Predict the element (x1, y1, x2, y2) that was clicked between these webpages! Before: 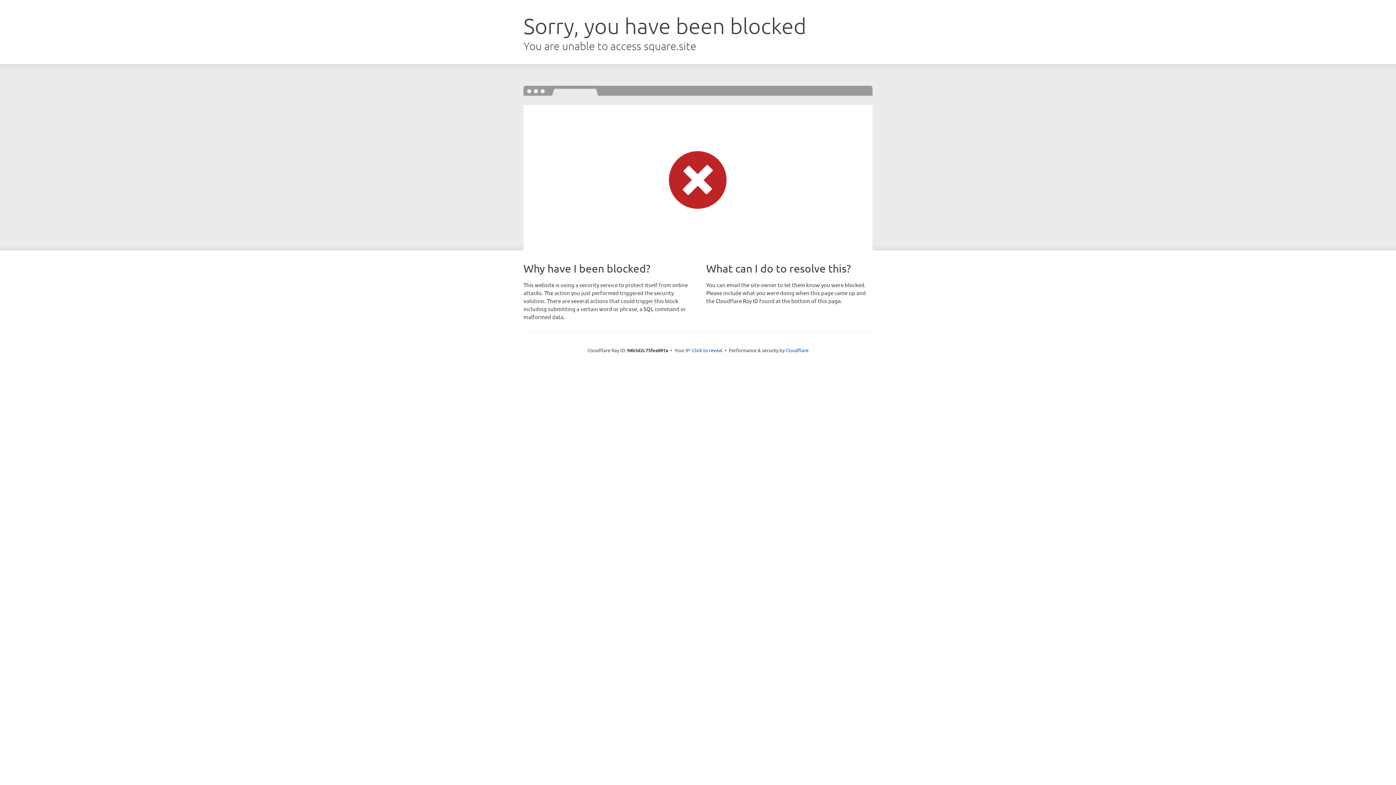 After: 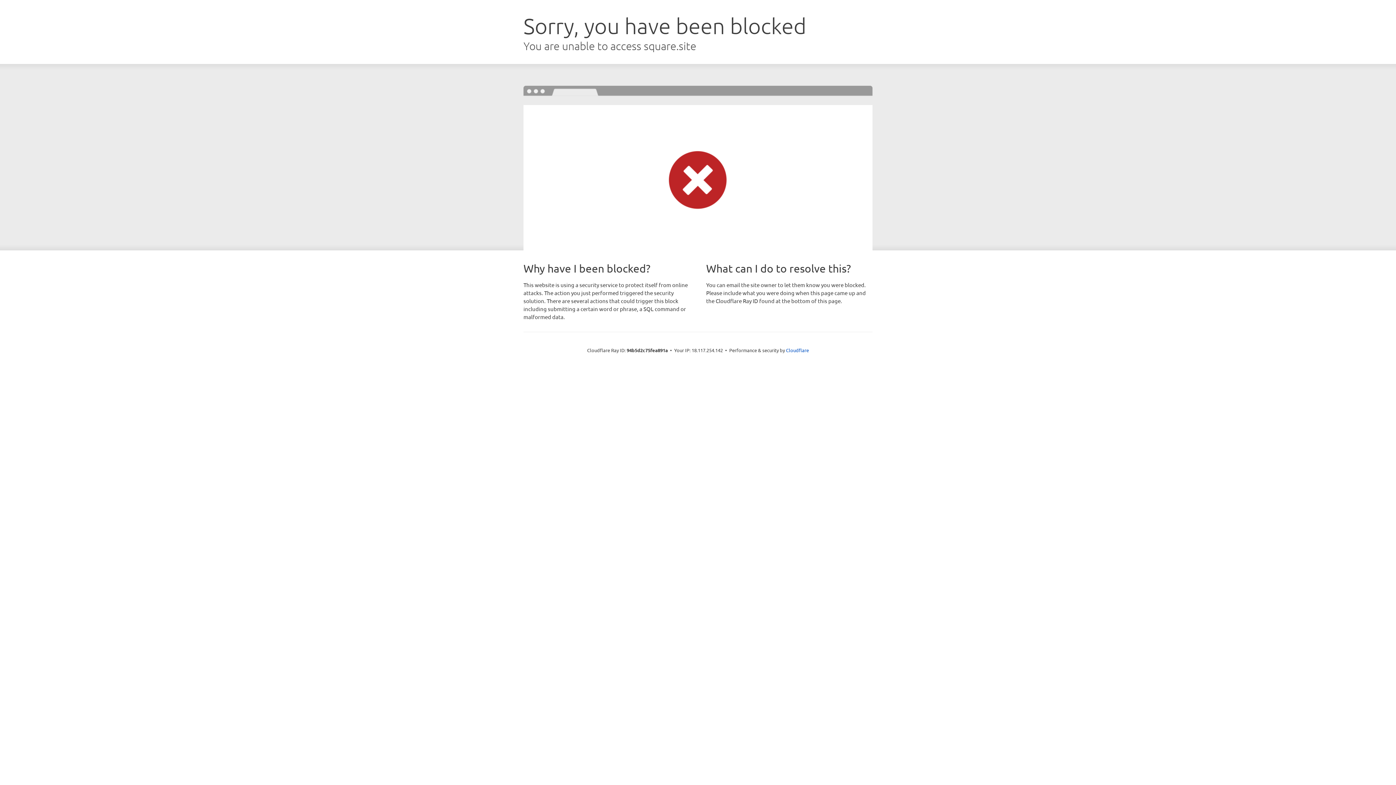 Action: bbox: (692, 346, 722, 353) label: Click to reveal